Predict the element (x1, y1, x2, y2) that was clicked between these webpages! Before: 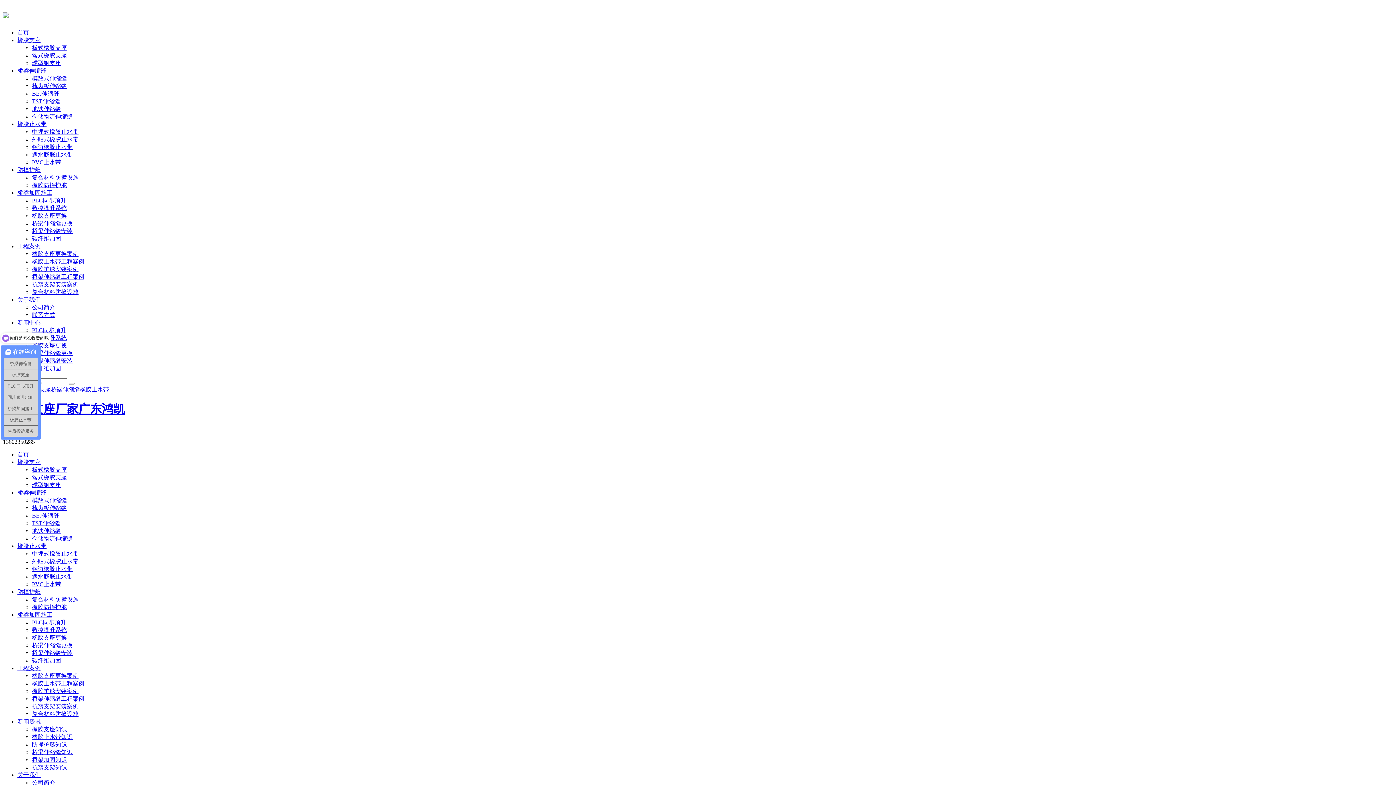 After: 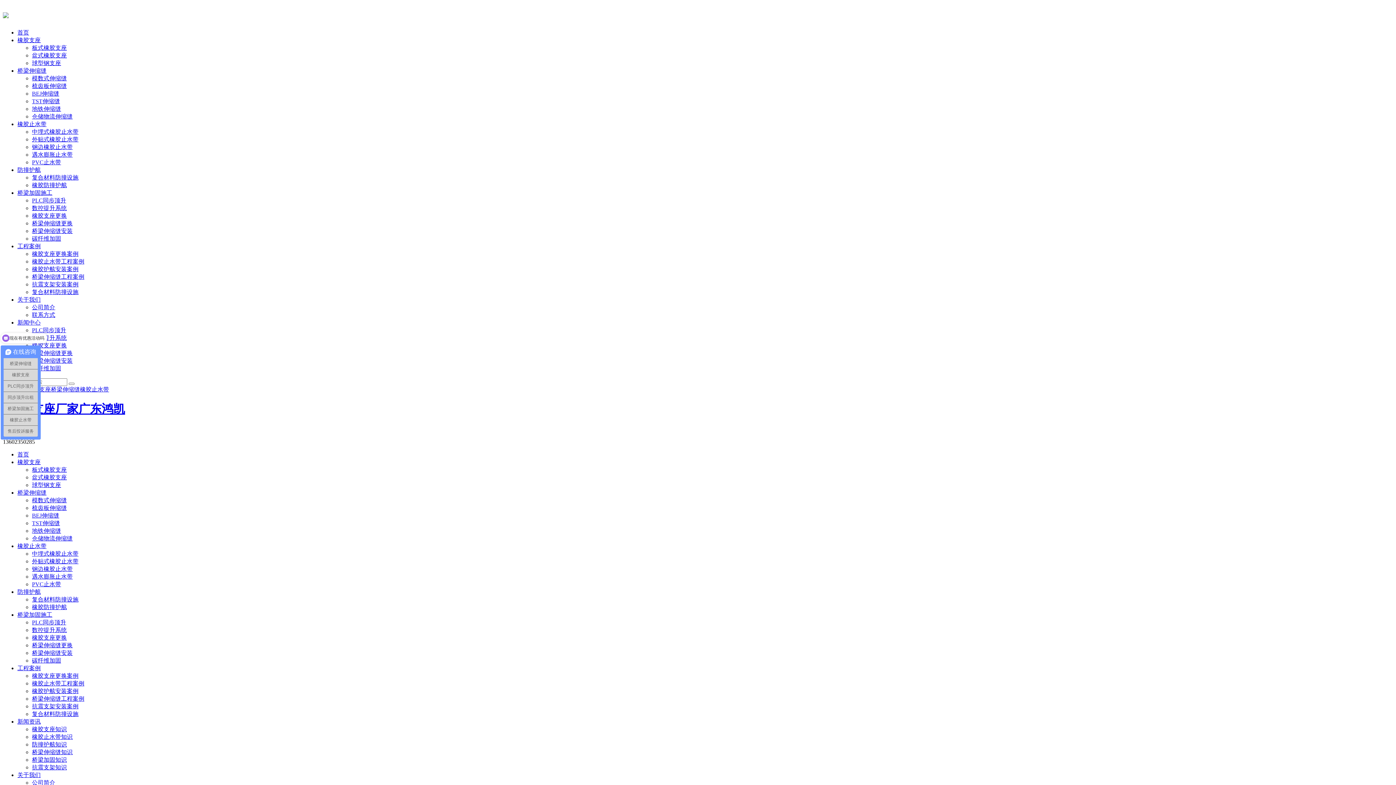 Action: bbox: (17, 189, 52, 195) label: 桥梁加固施工